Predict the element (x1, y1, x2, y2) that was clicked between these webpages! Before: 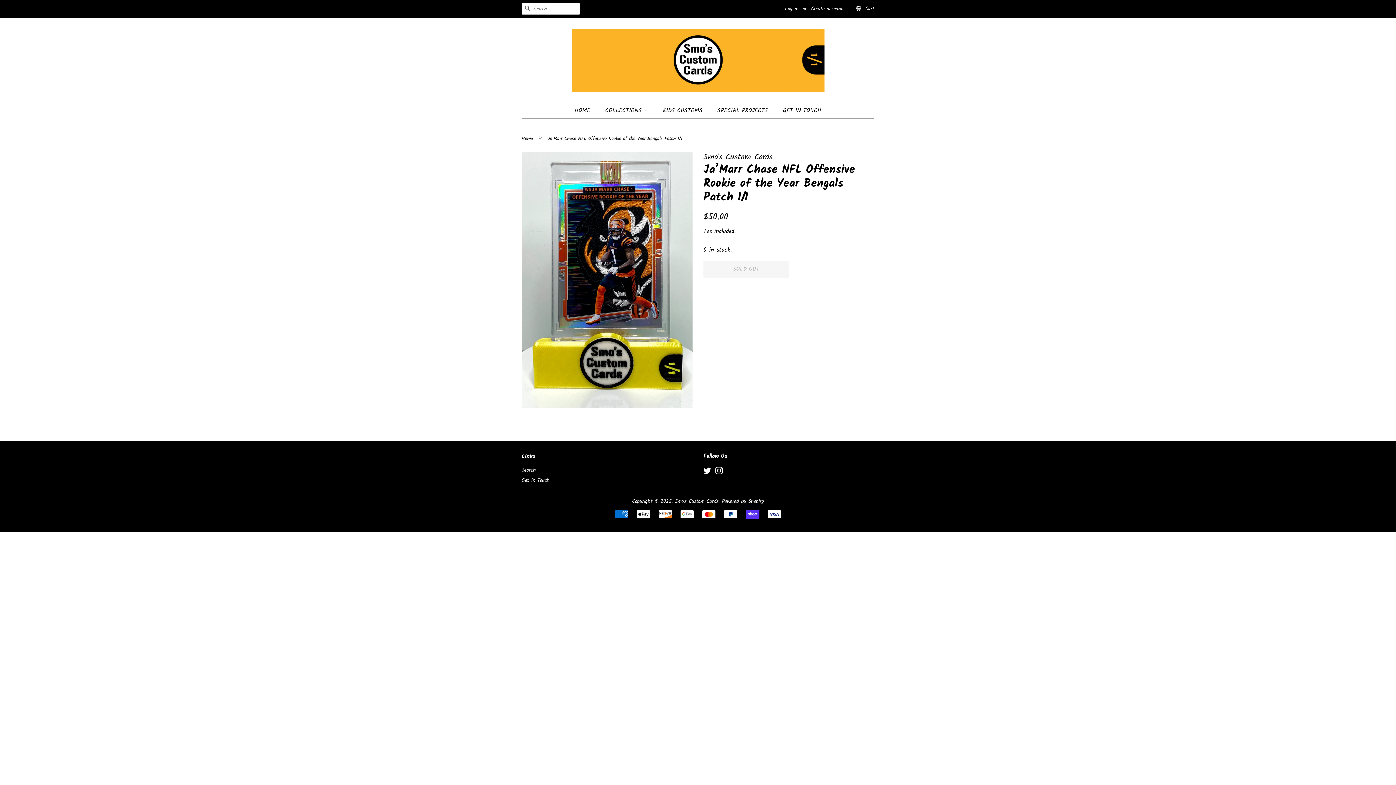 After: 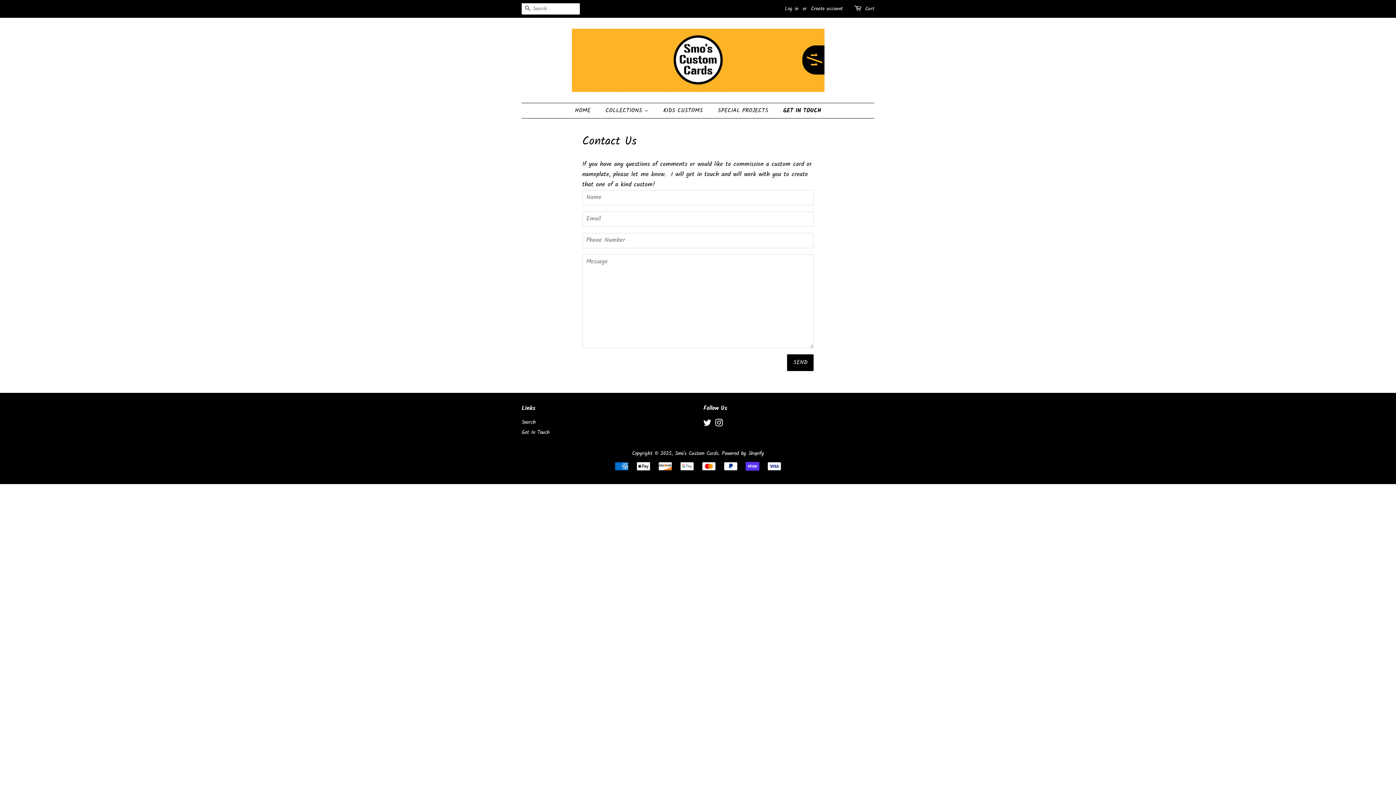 Action: label: Get In Touch bbox: (521, 476, 549, 484)